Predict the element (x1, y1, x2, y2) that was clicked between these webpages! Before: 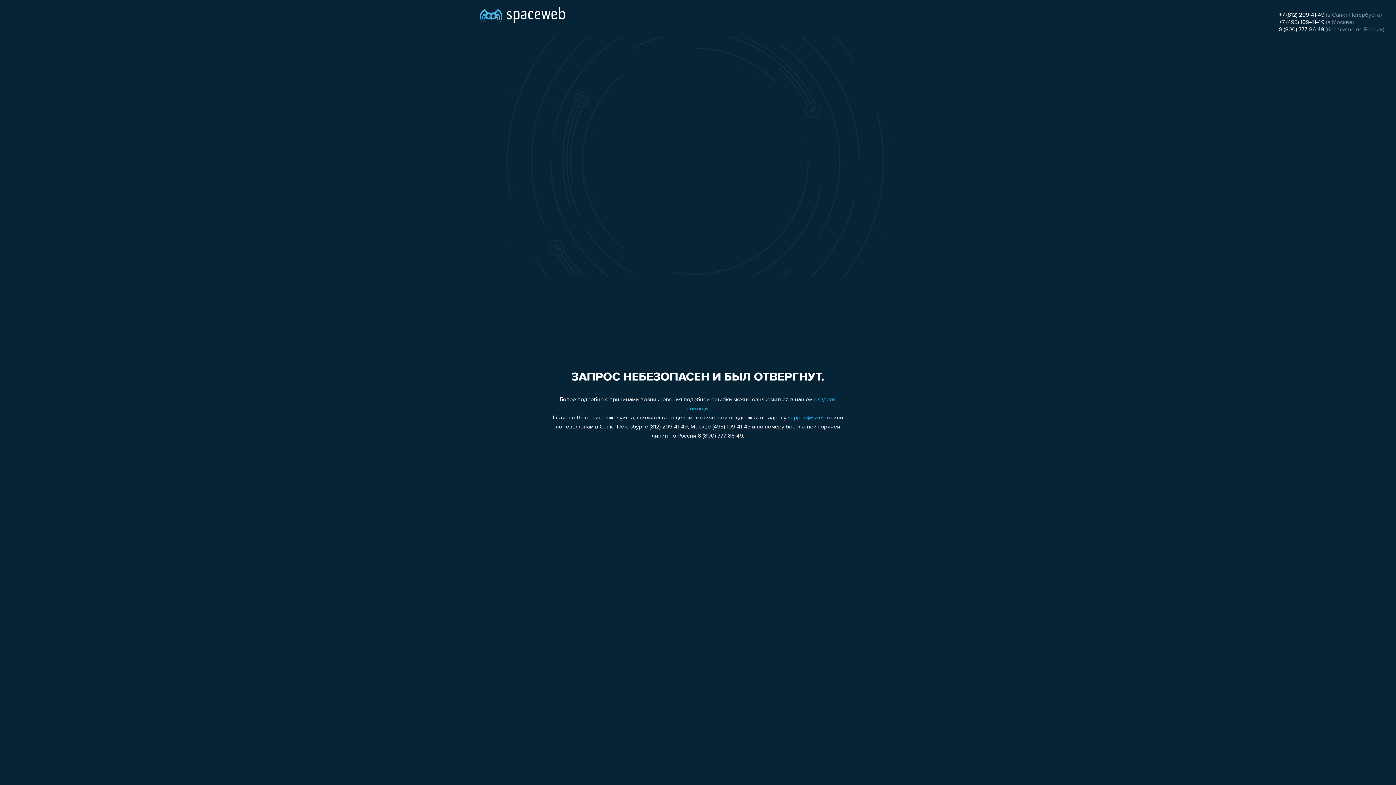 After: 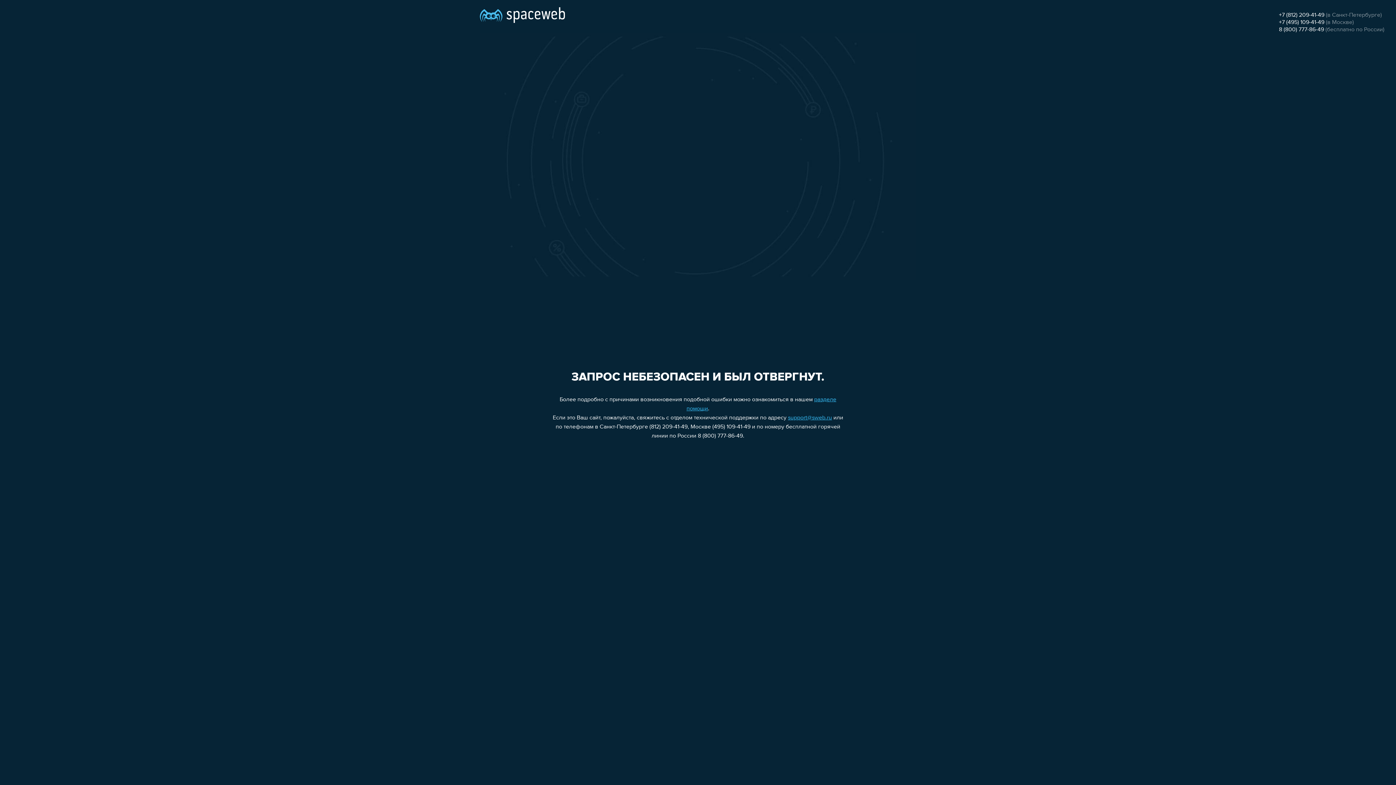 Action: label: +7 (495) 109-41-49 bbox: (1279, 19, 1324, 25)